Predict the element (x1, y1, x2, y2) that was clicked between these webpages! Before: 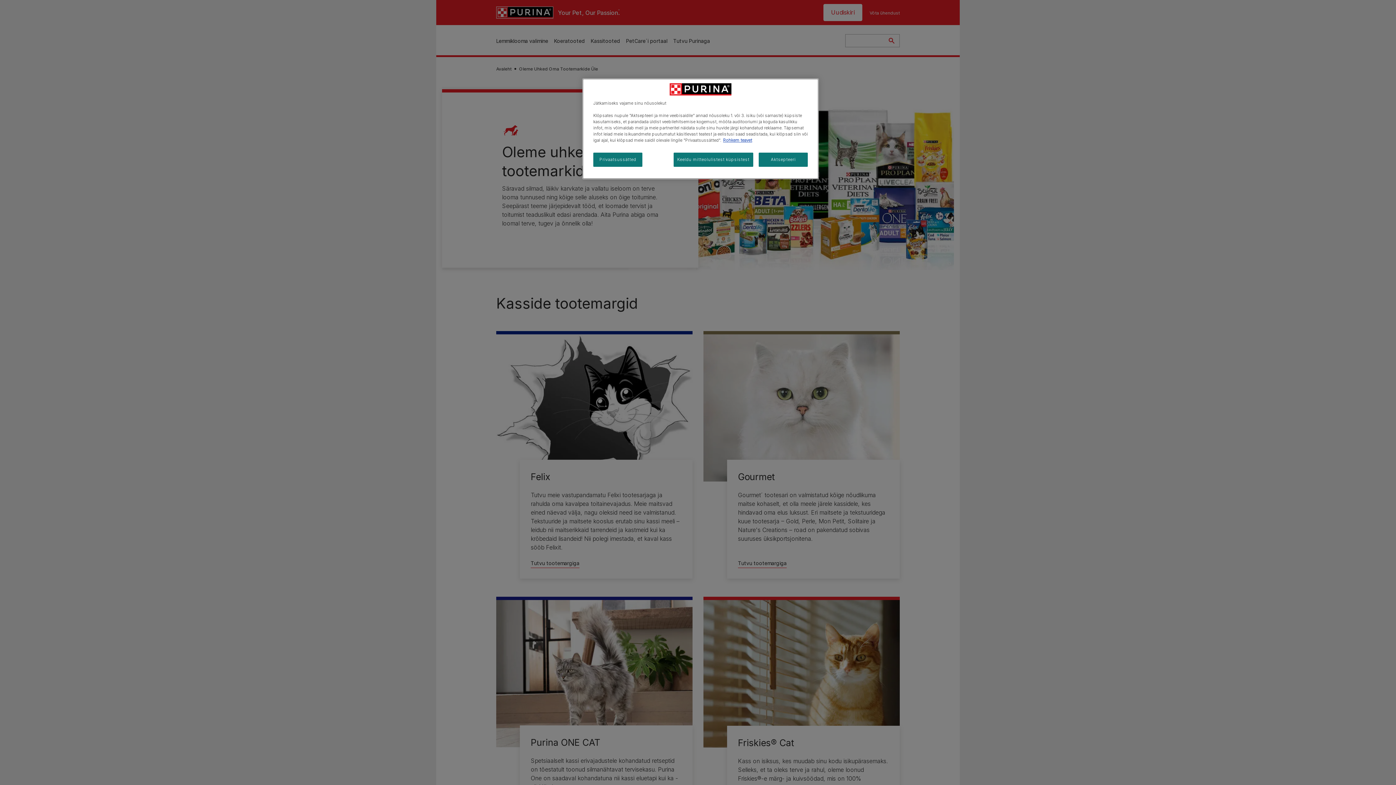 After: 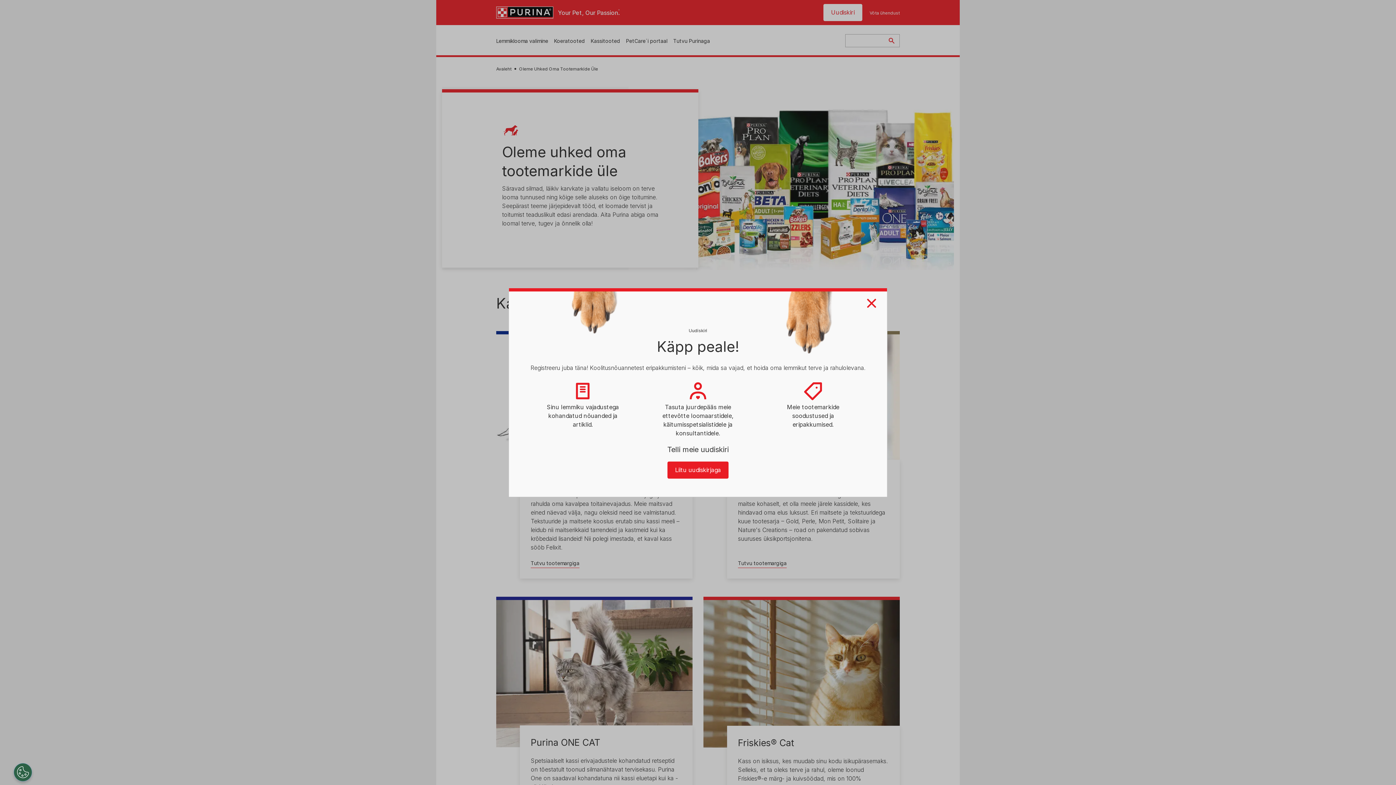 Action: bbox: (673, 152, 753, 166) label: Keeldu mitteolulistest küpsistest